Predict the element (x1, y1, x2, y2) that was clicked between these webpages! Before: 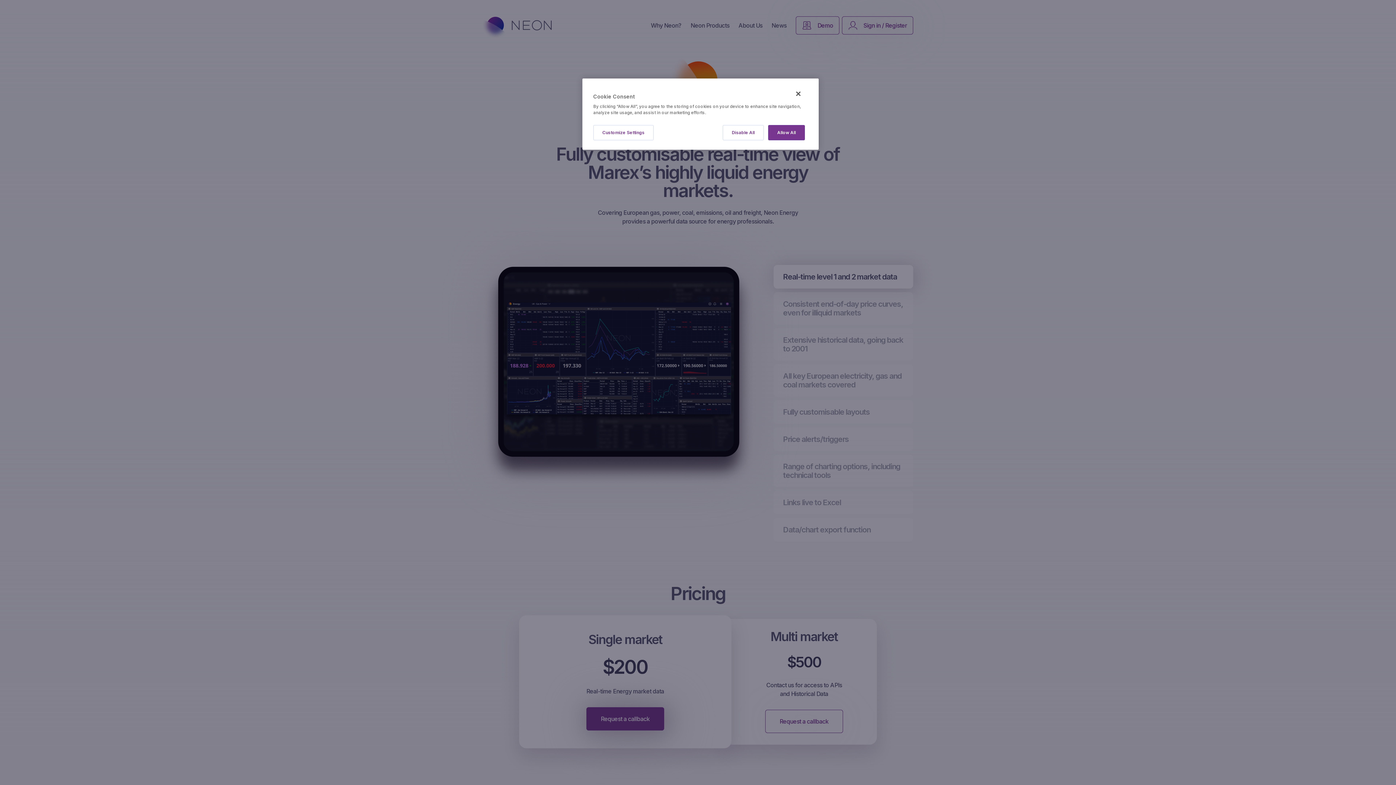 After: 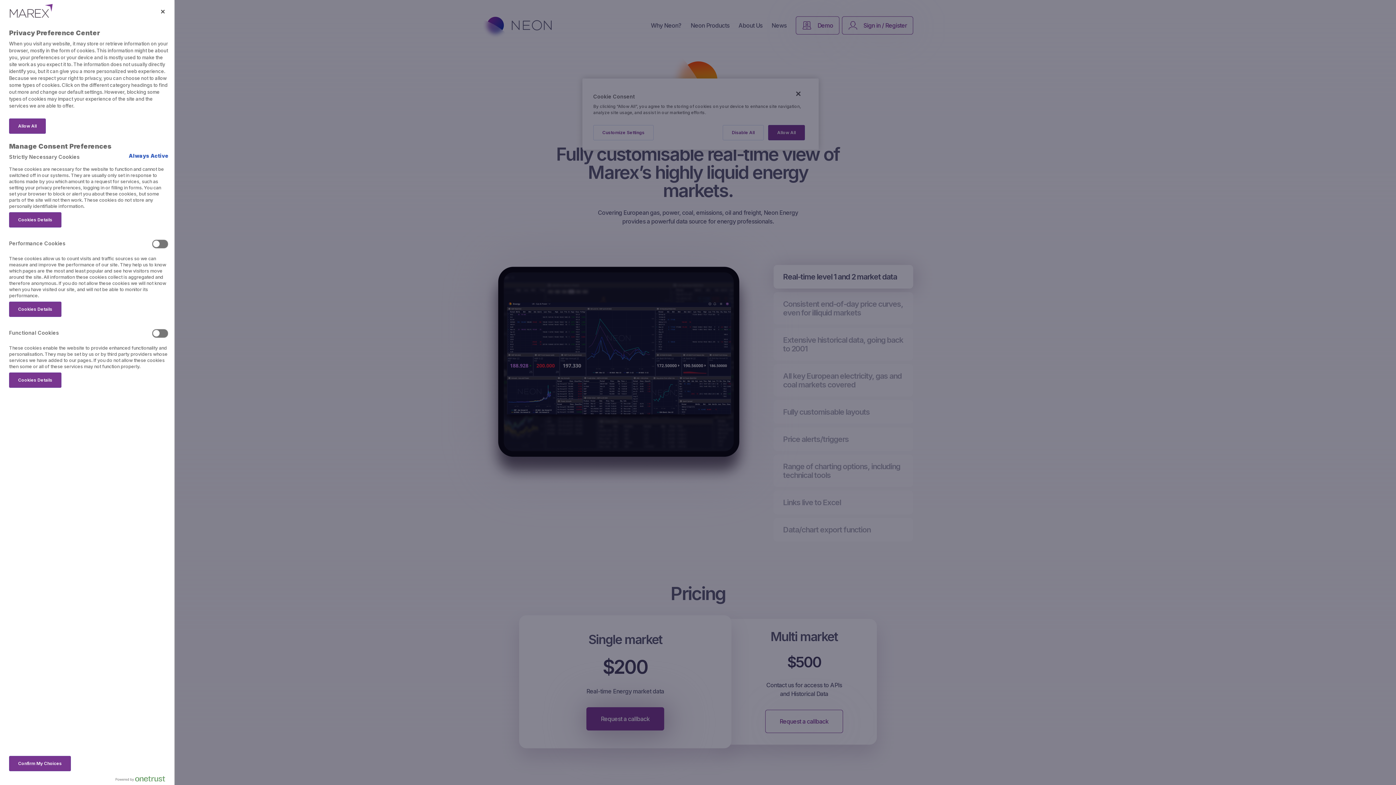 Action: label: Customize Settings bbox: (593, 125, 653, 140)